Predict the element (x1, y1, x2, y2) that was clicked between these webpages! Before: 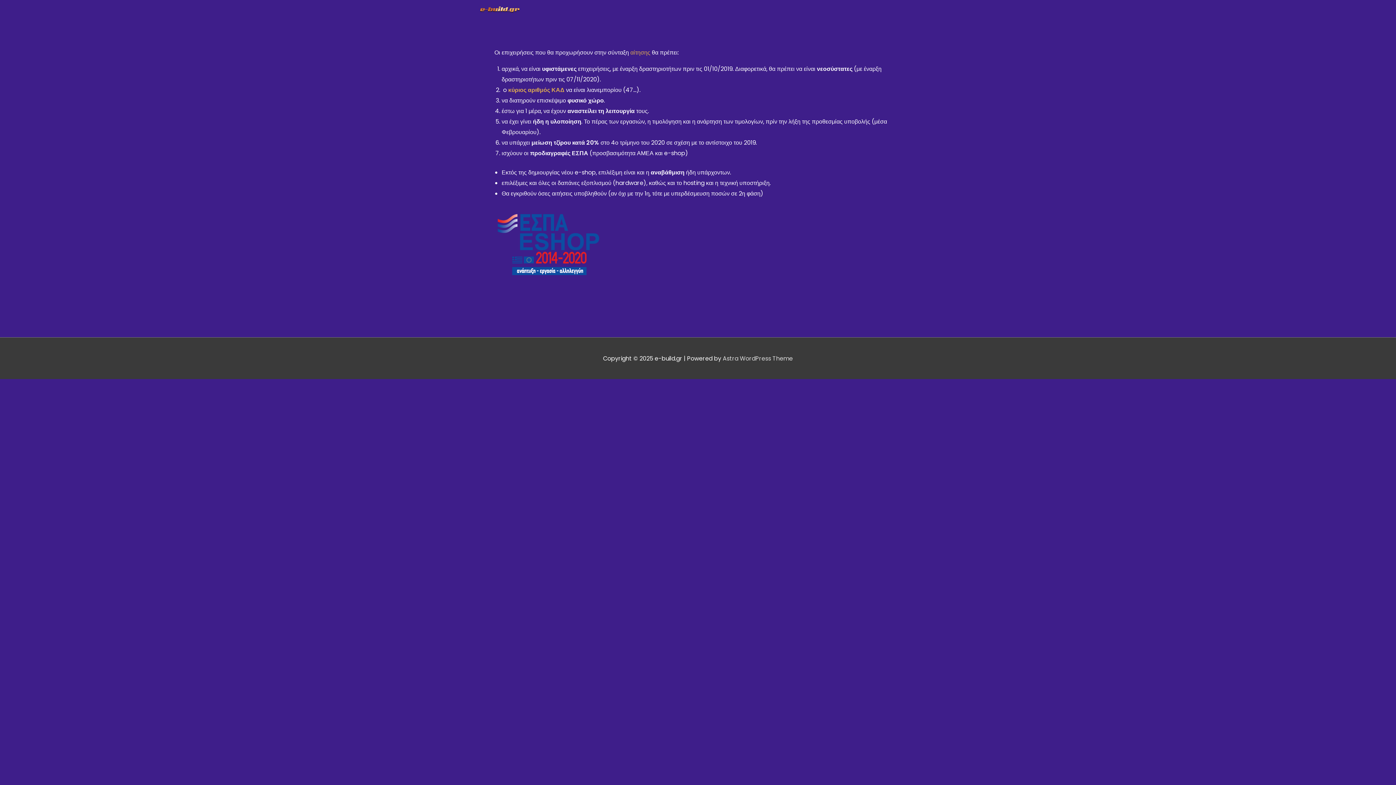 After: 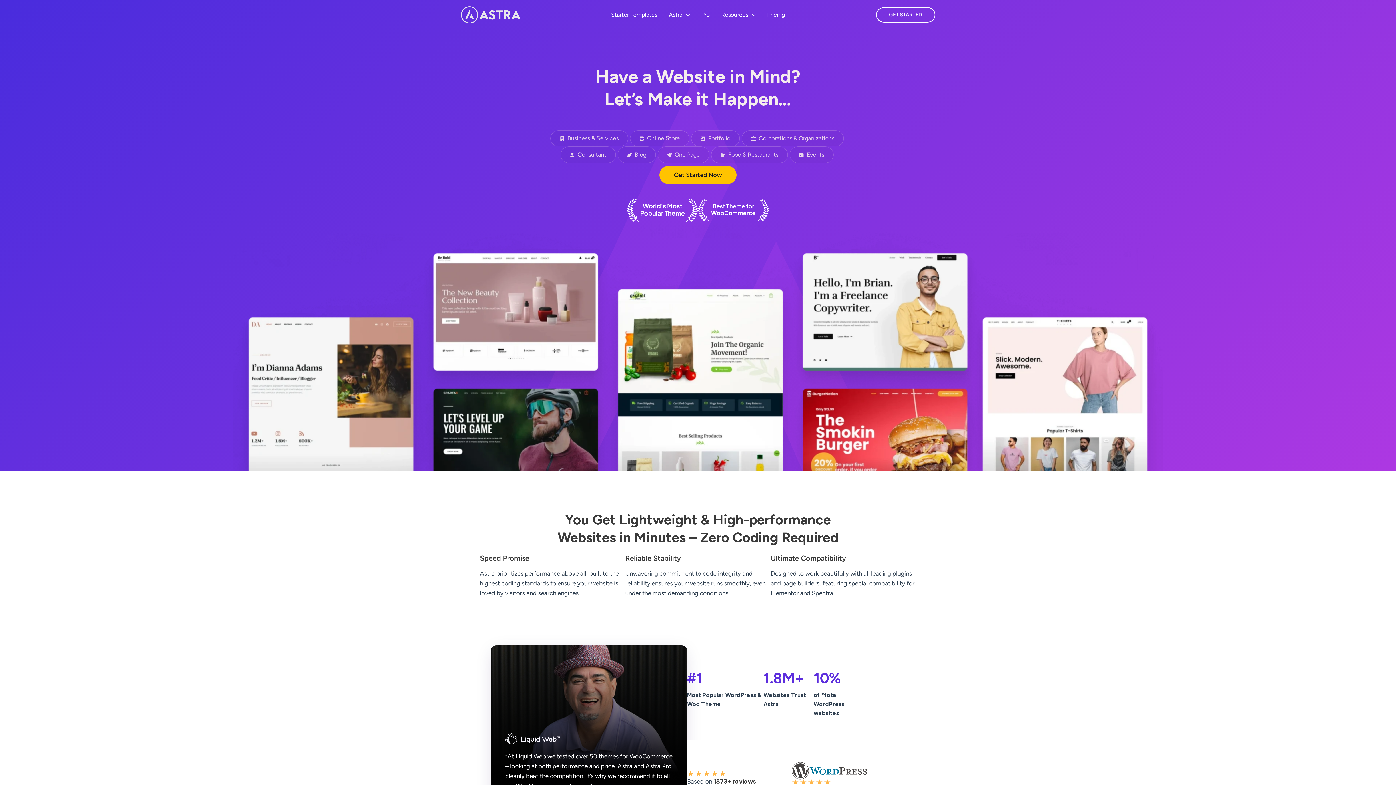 Action: bbox: (722, 354, 793, 362) label: Astra WordPress Theme